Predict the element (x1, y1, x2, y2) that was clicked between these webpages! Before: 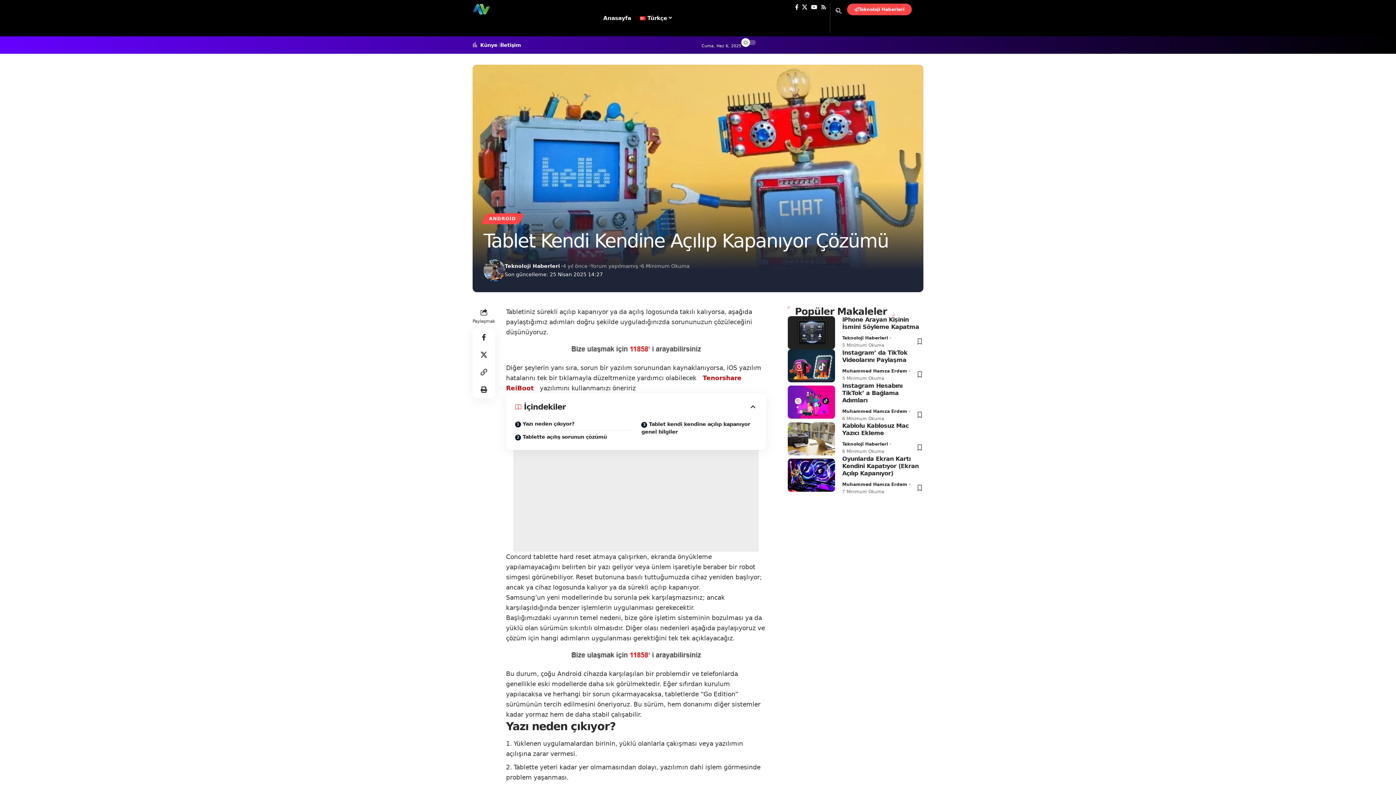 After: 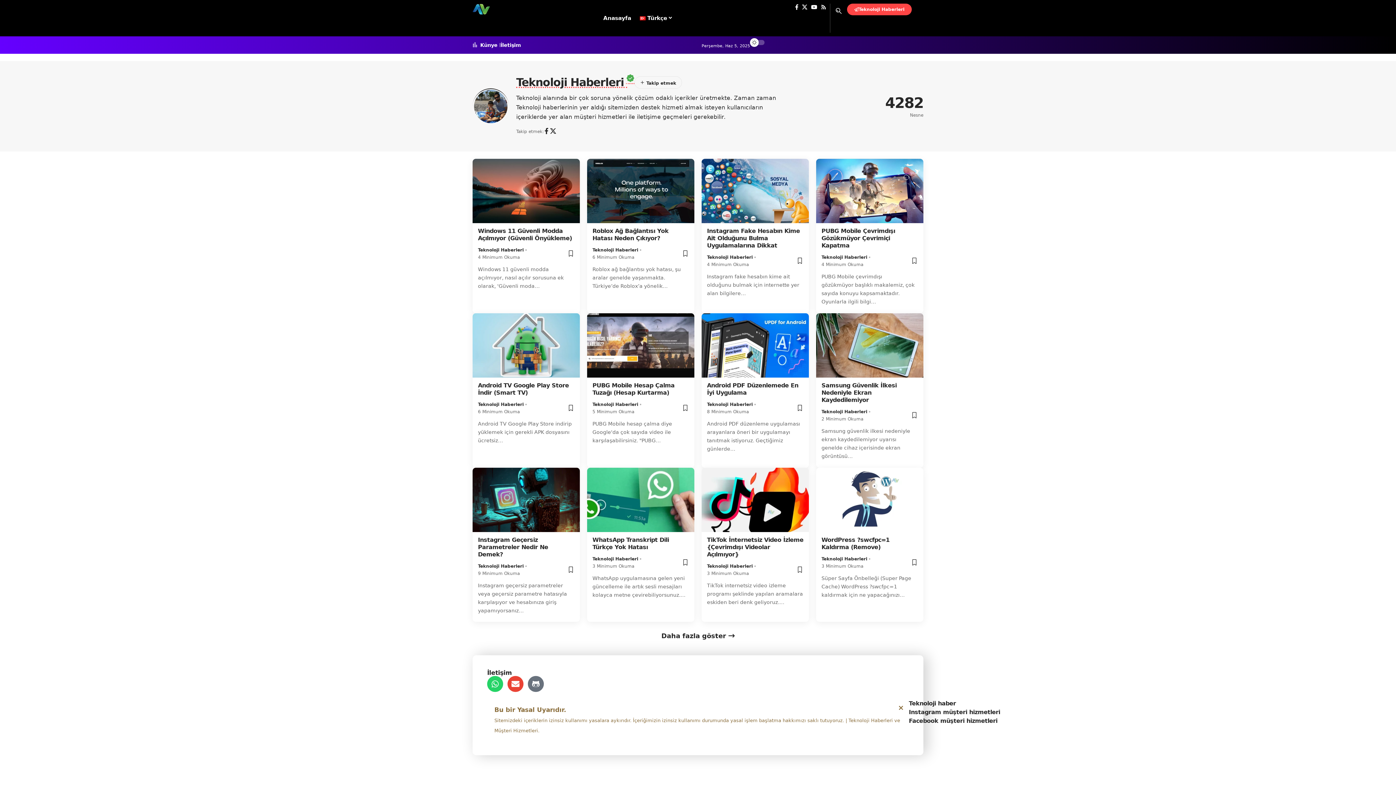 Action: bbox: (842, 440, 888, 448) label: Teknoloji Haberleri